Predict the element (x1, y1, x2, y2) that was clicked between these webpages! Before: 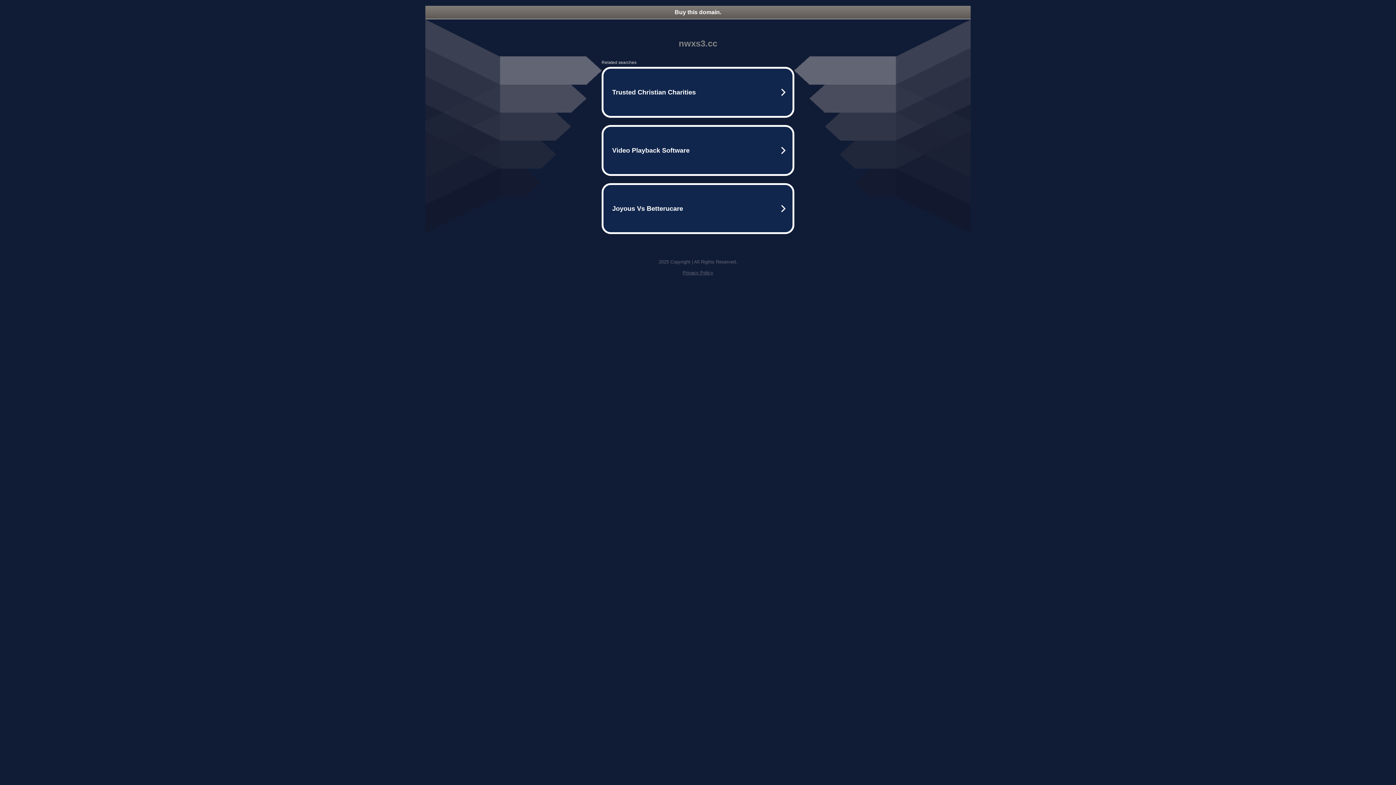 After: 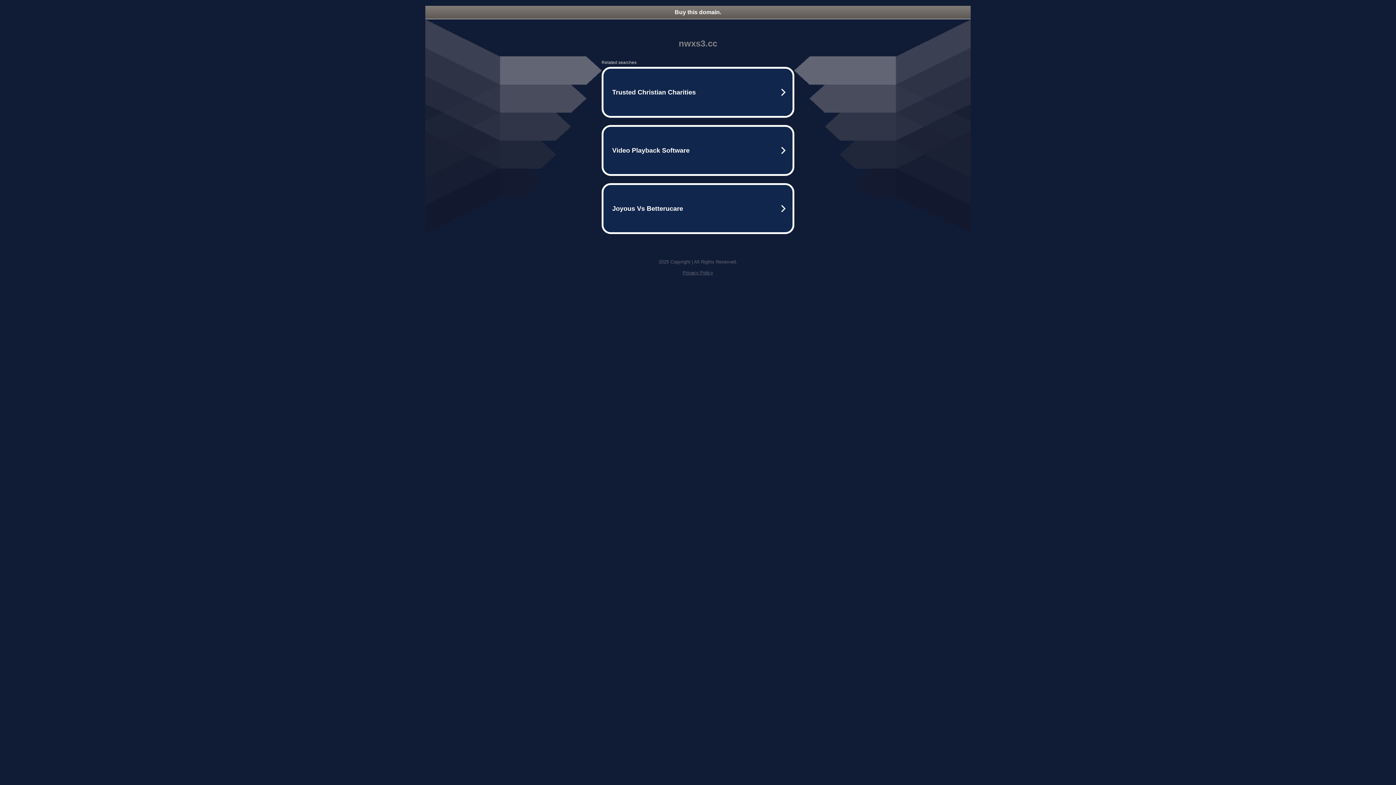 Action: label: Buy this domain. bbox: (425, 5, 970, 18)